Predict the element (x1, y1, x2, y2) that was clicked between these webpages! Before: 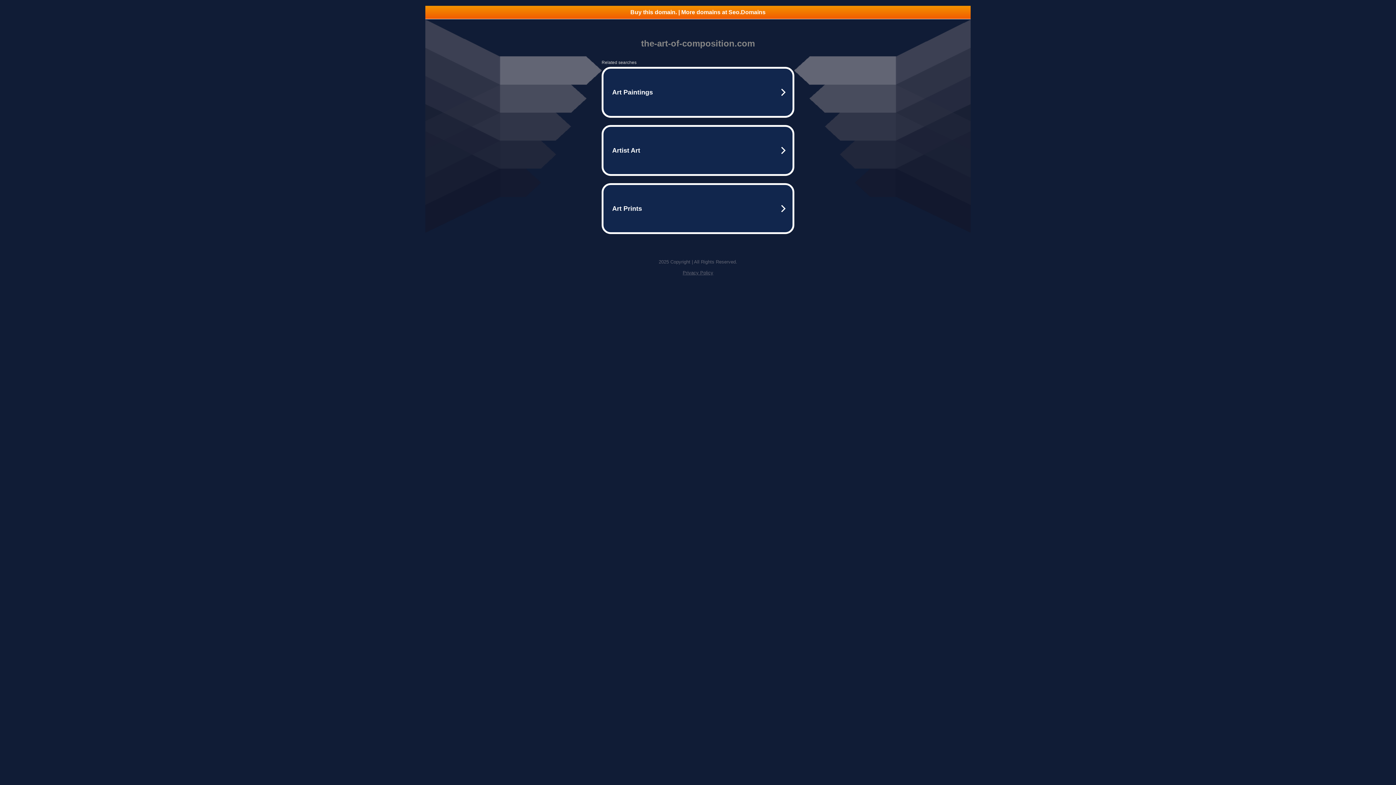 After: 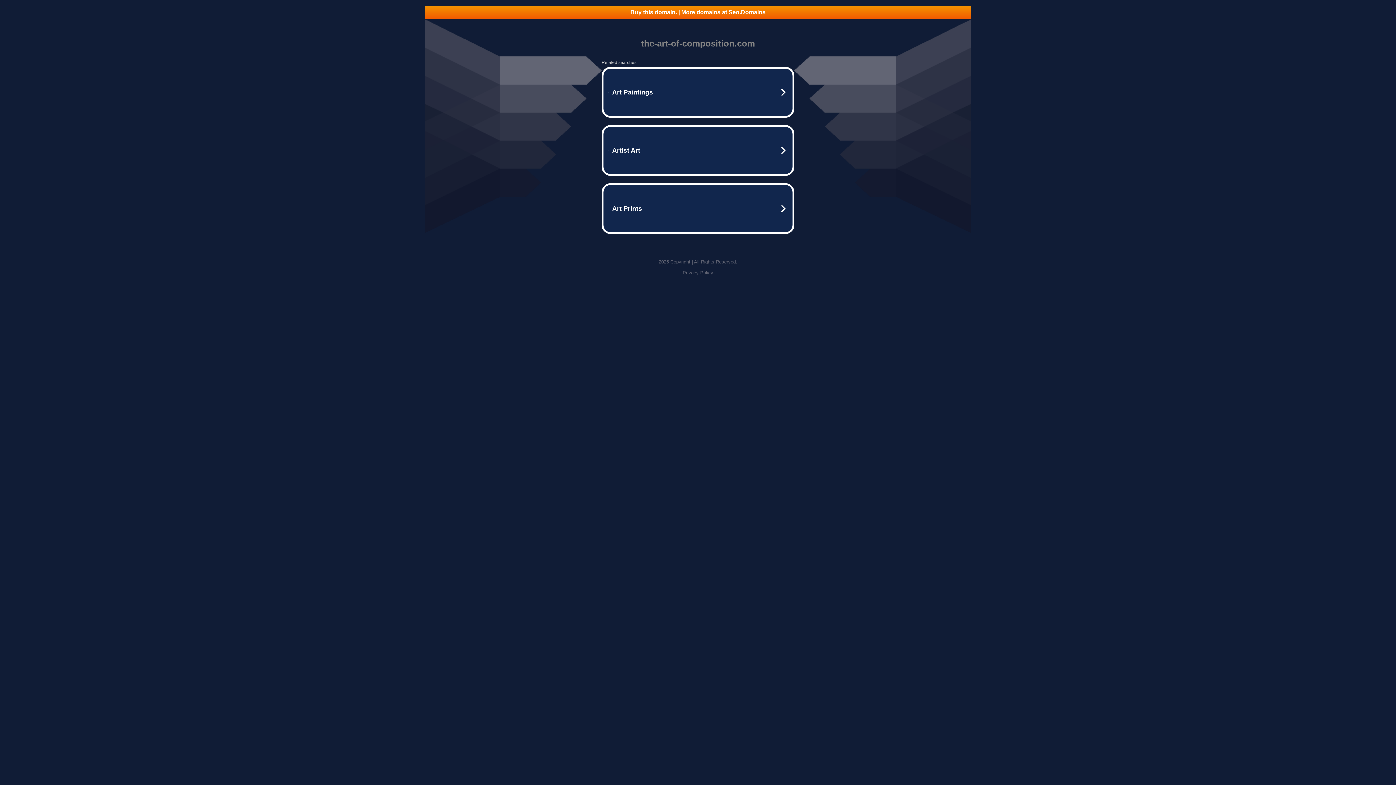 Action: bbox: (682, 270, 713, 275) label: Privacy Policy